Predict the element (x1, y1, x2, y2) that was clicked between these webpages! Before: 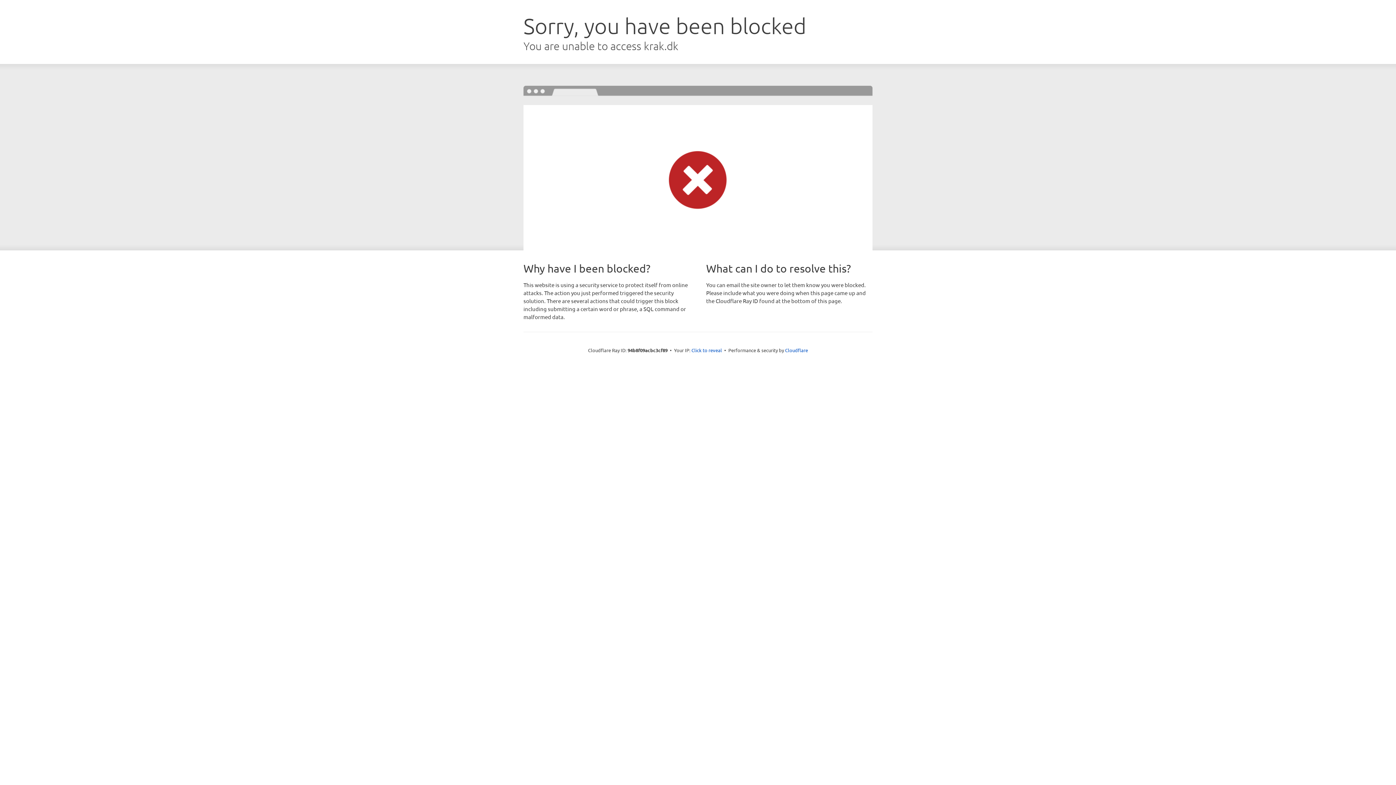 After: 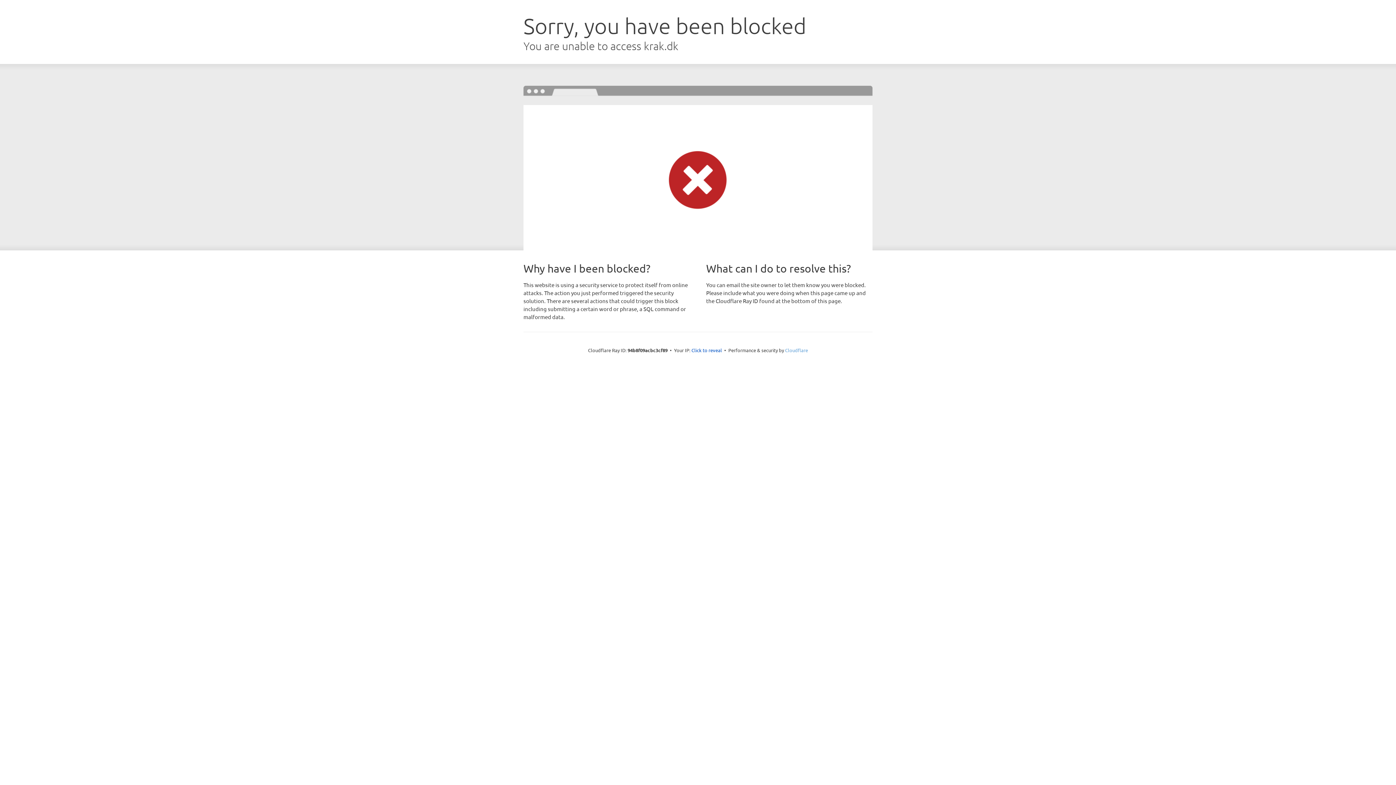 Action: bbox: (785, 347, 808, 353) label: Cloudflare